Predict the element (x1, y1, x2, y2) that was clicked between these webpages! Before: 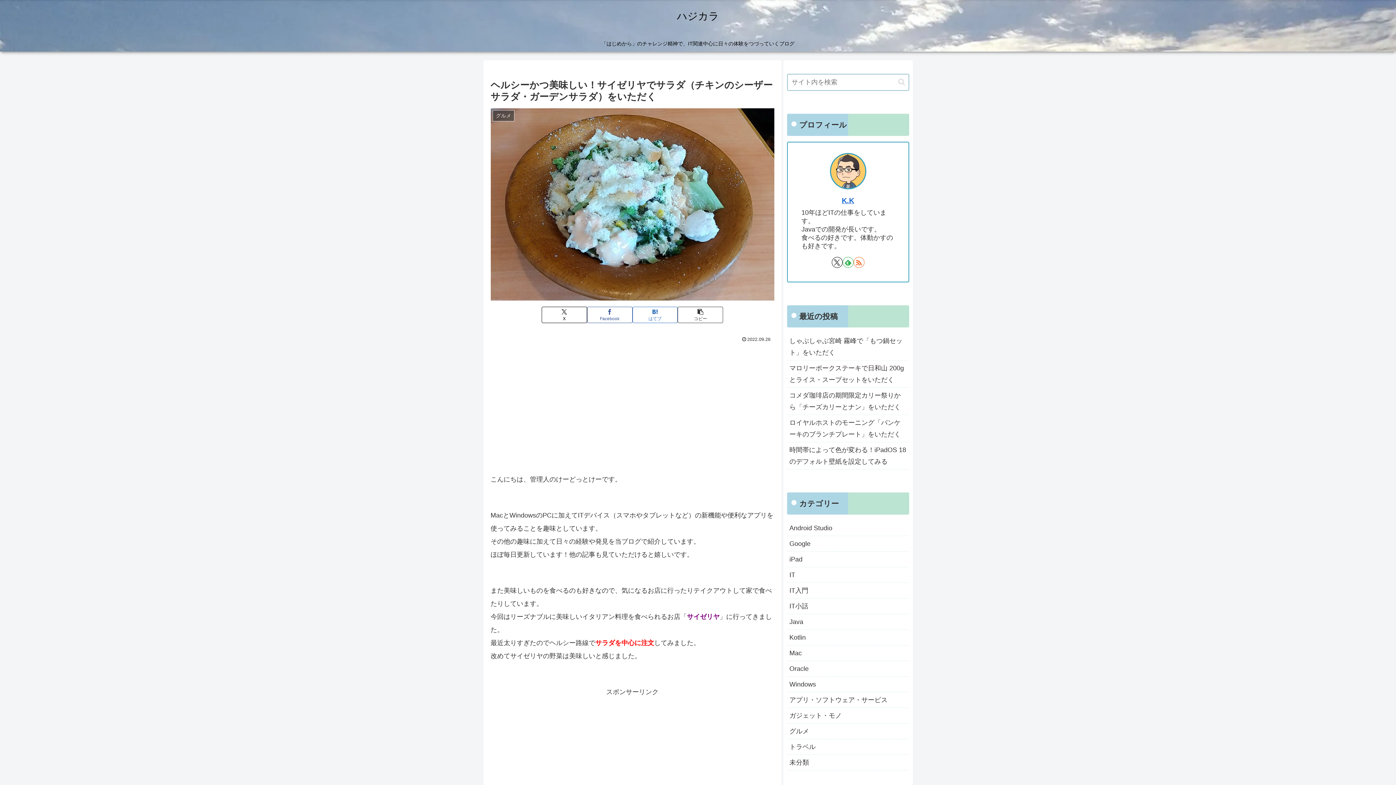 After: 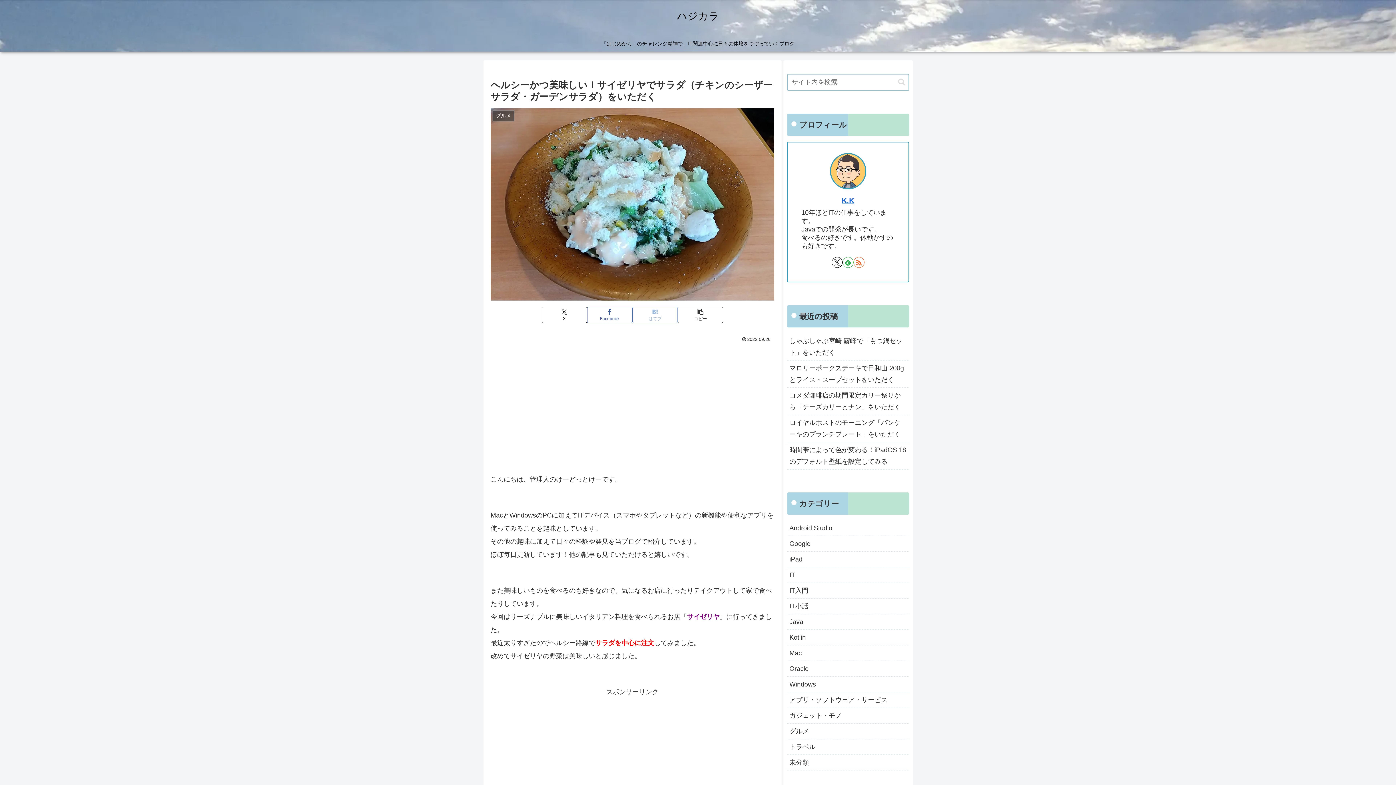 Action: bbox: (632, 306, 677, 323) label: はてブでブックマーク